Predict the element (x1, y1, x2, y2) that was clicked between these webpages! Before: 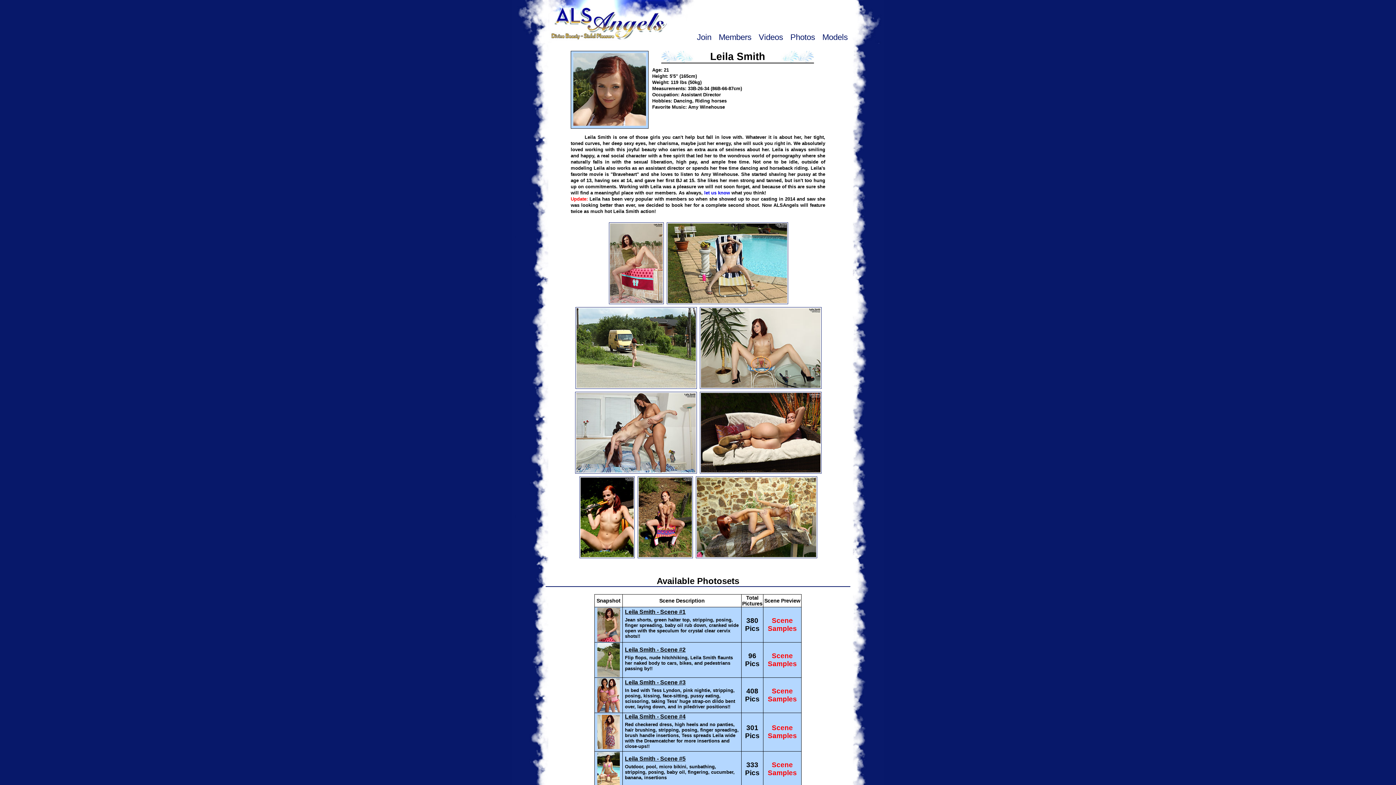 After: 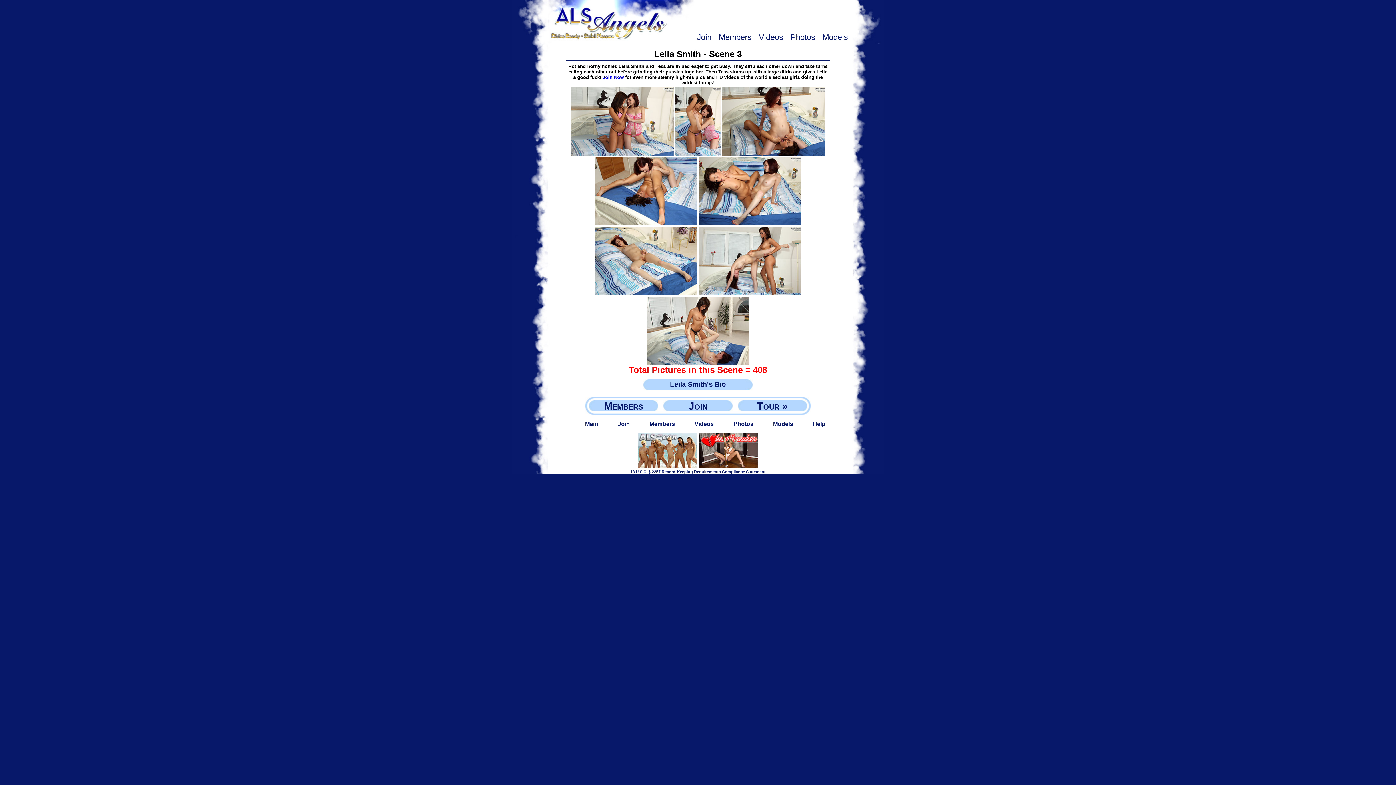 Action: bbox: (768, 687, 797, 703) label: Scene Samples